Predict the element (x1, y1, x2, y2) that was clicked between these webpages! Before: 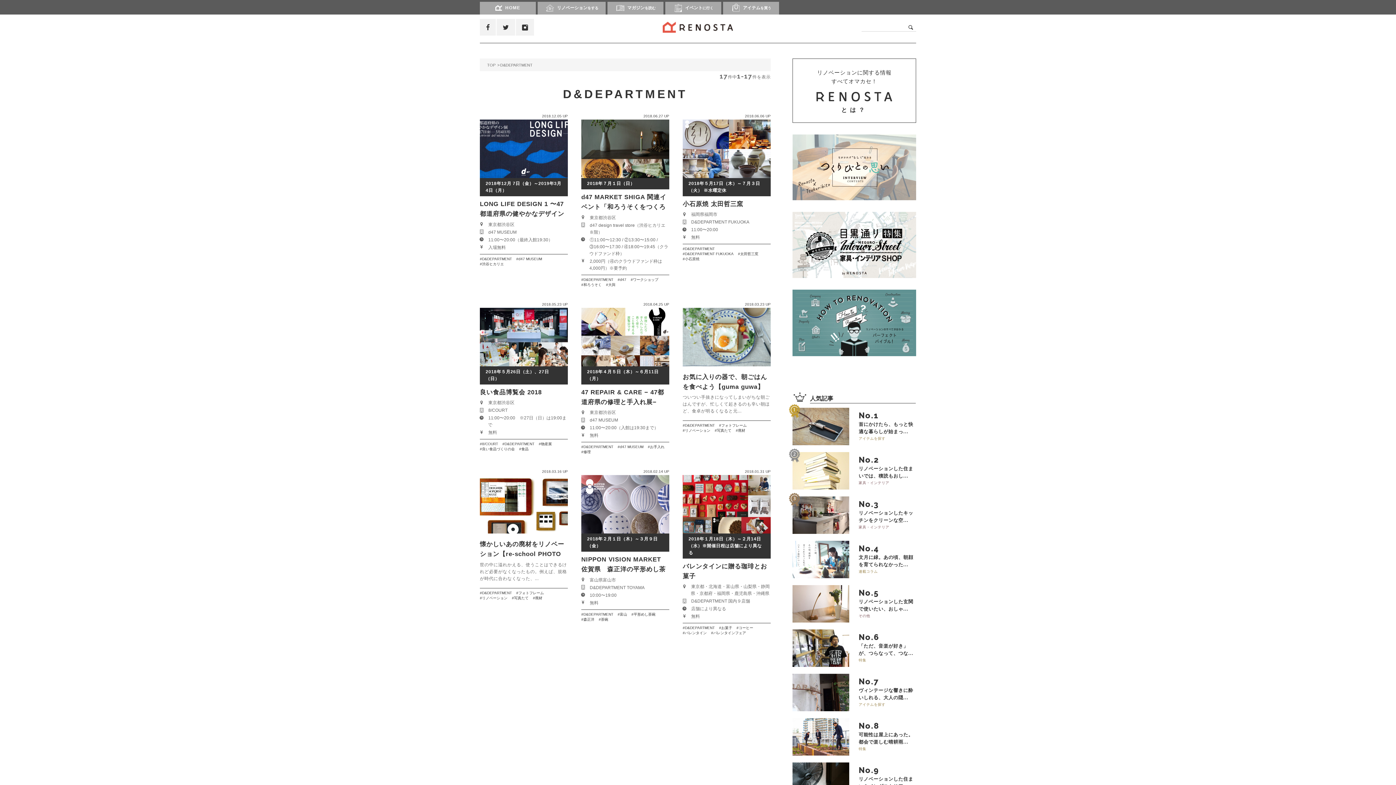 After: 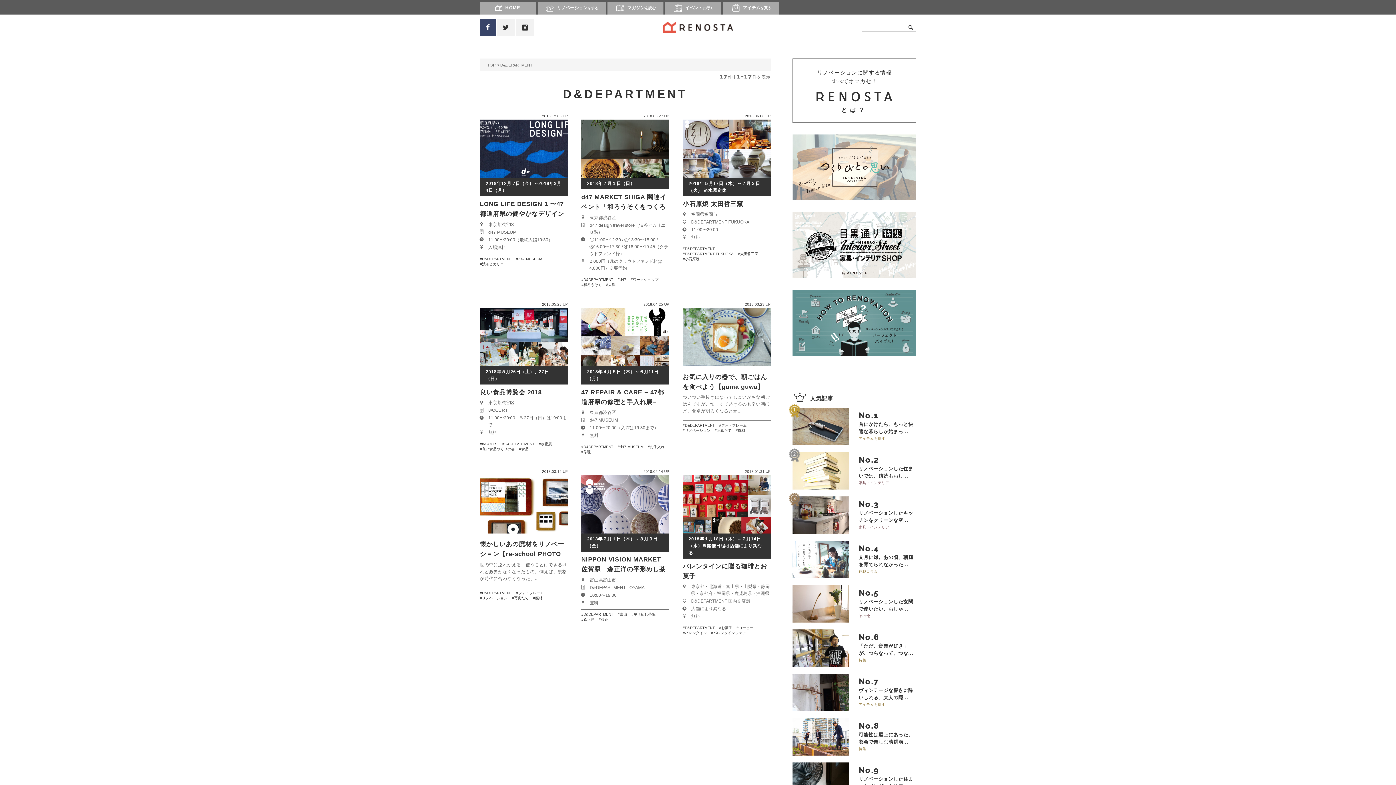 Action: bbox: (480, 18, 496, 35)